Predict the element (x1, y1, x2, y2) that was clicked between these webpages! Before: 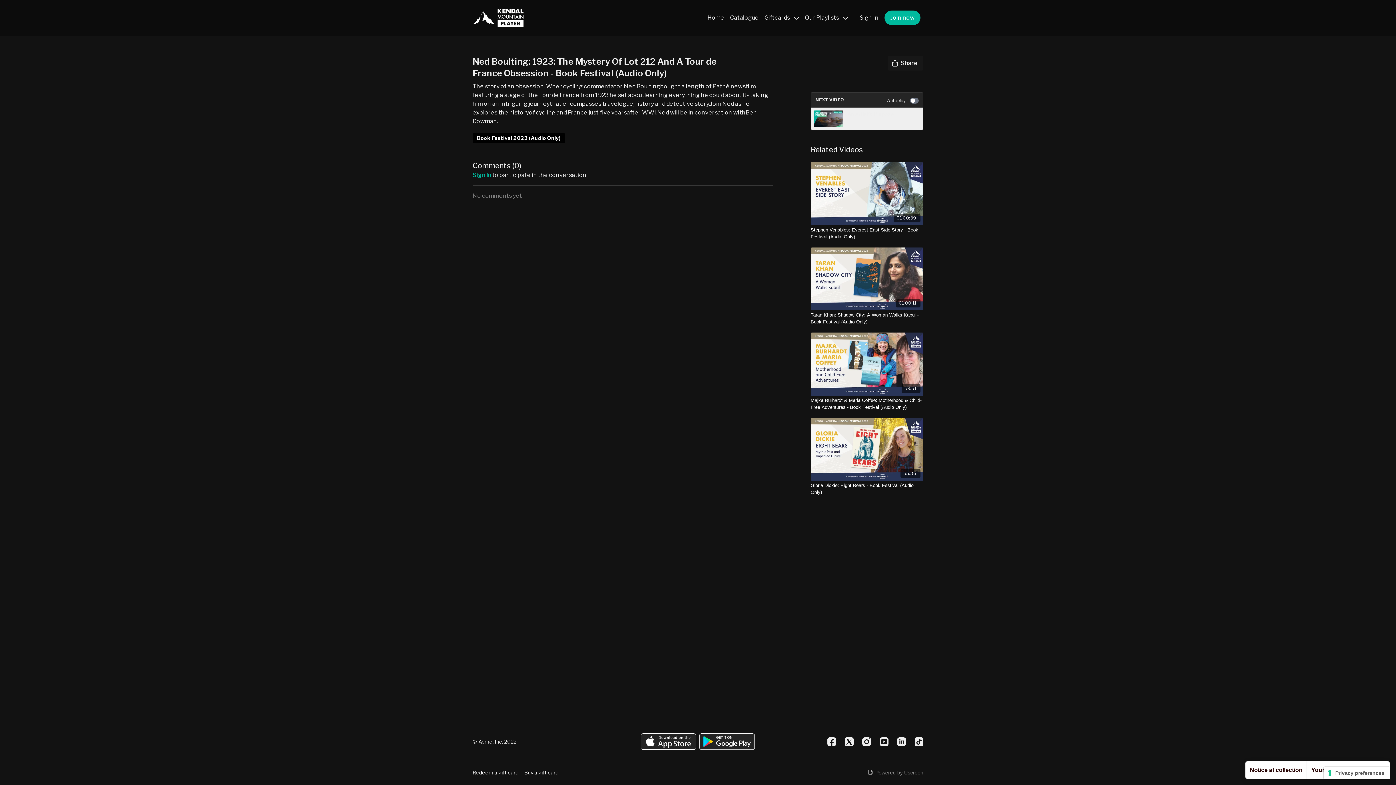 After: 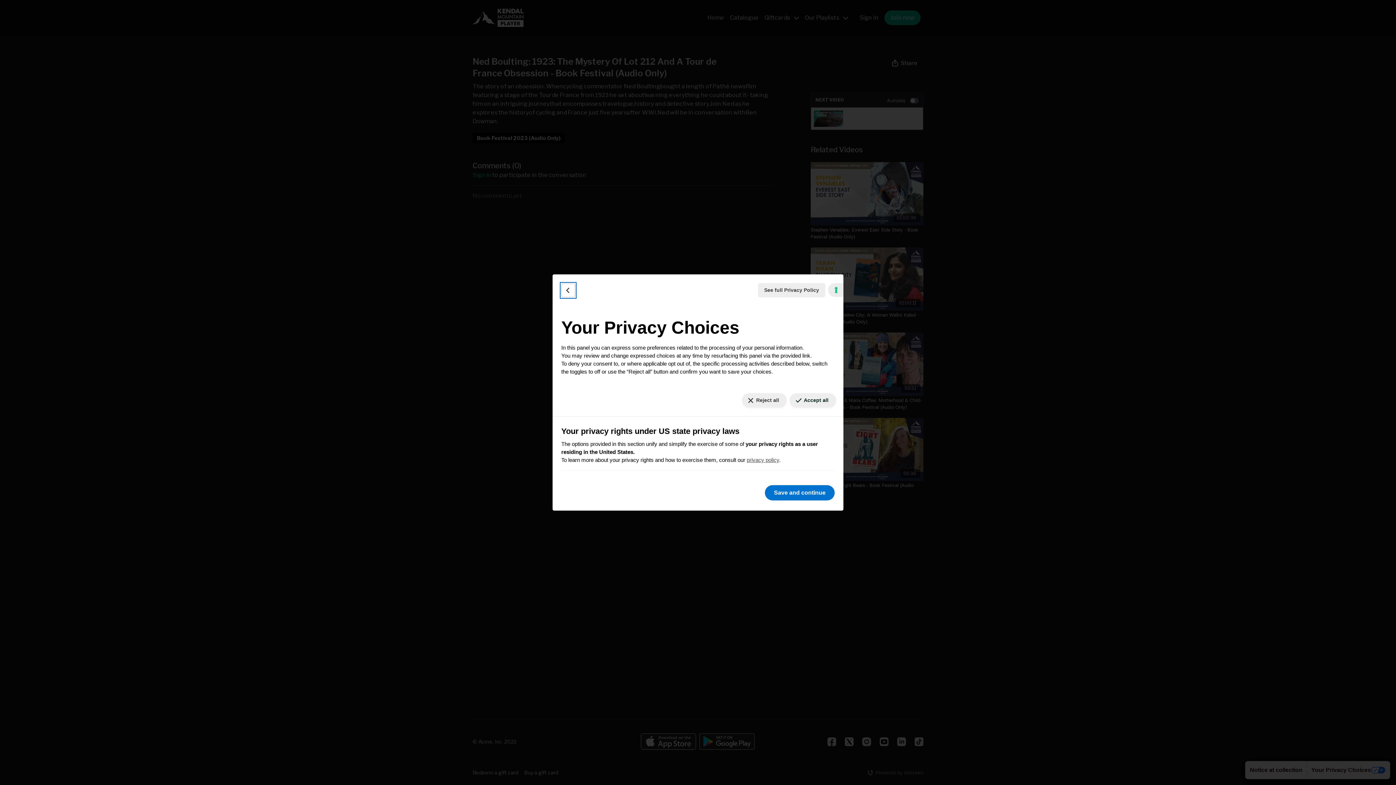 Action: label: Your consent preferences for tracking technologies bbox: (1324, 767, 1390, 779)